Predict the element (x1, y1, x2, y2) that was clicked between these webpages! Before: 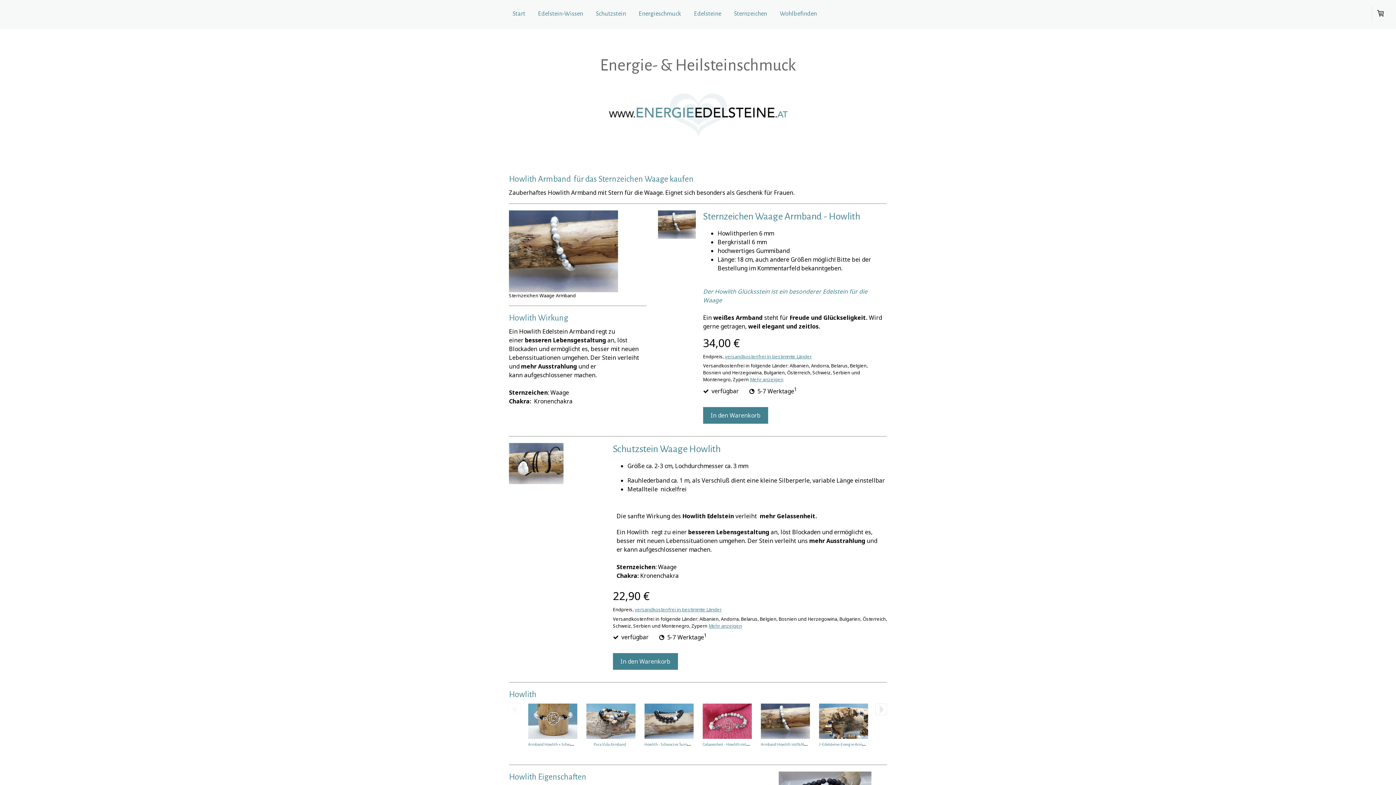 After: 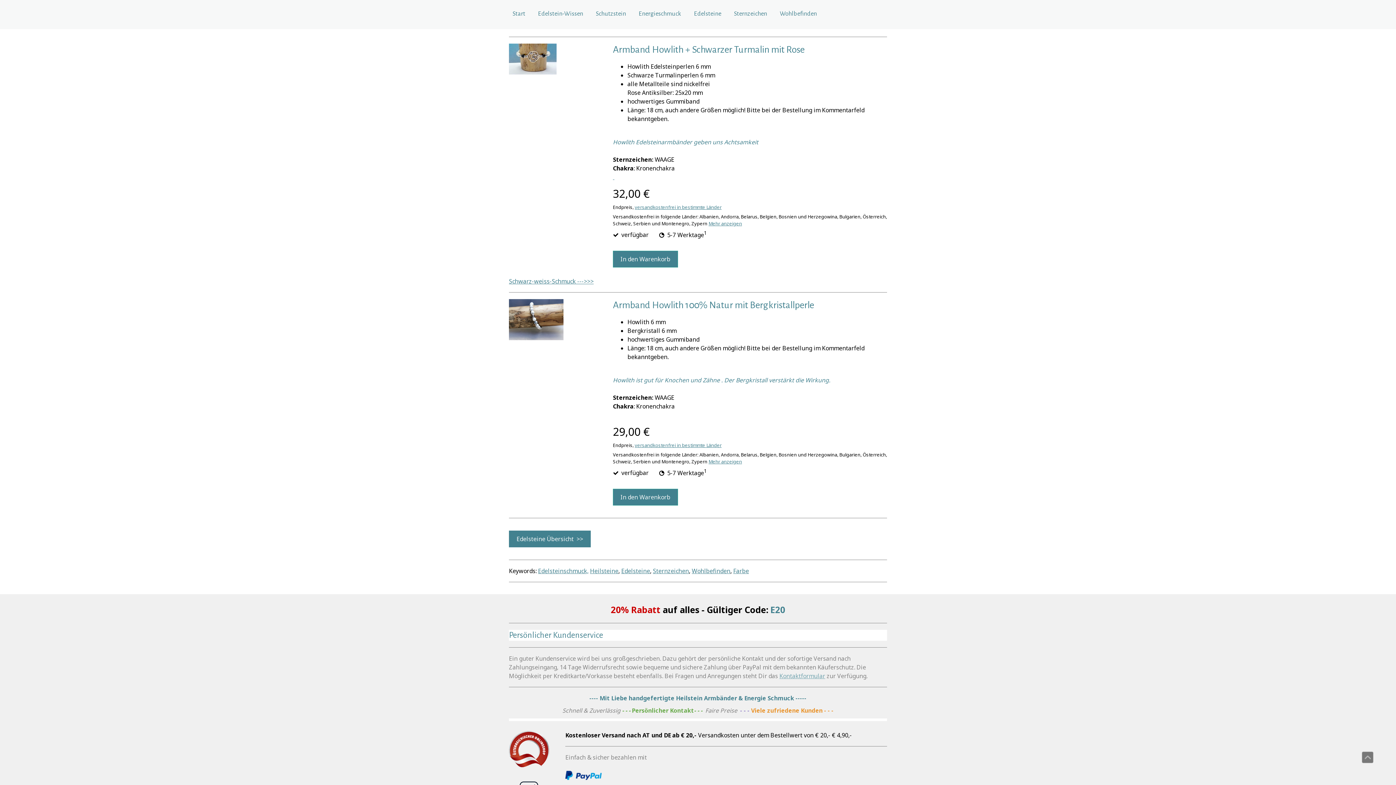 Action: bbox: (528, 704, 577, 740)